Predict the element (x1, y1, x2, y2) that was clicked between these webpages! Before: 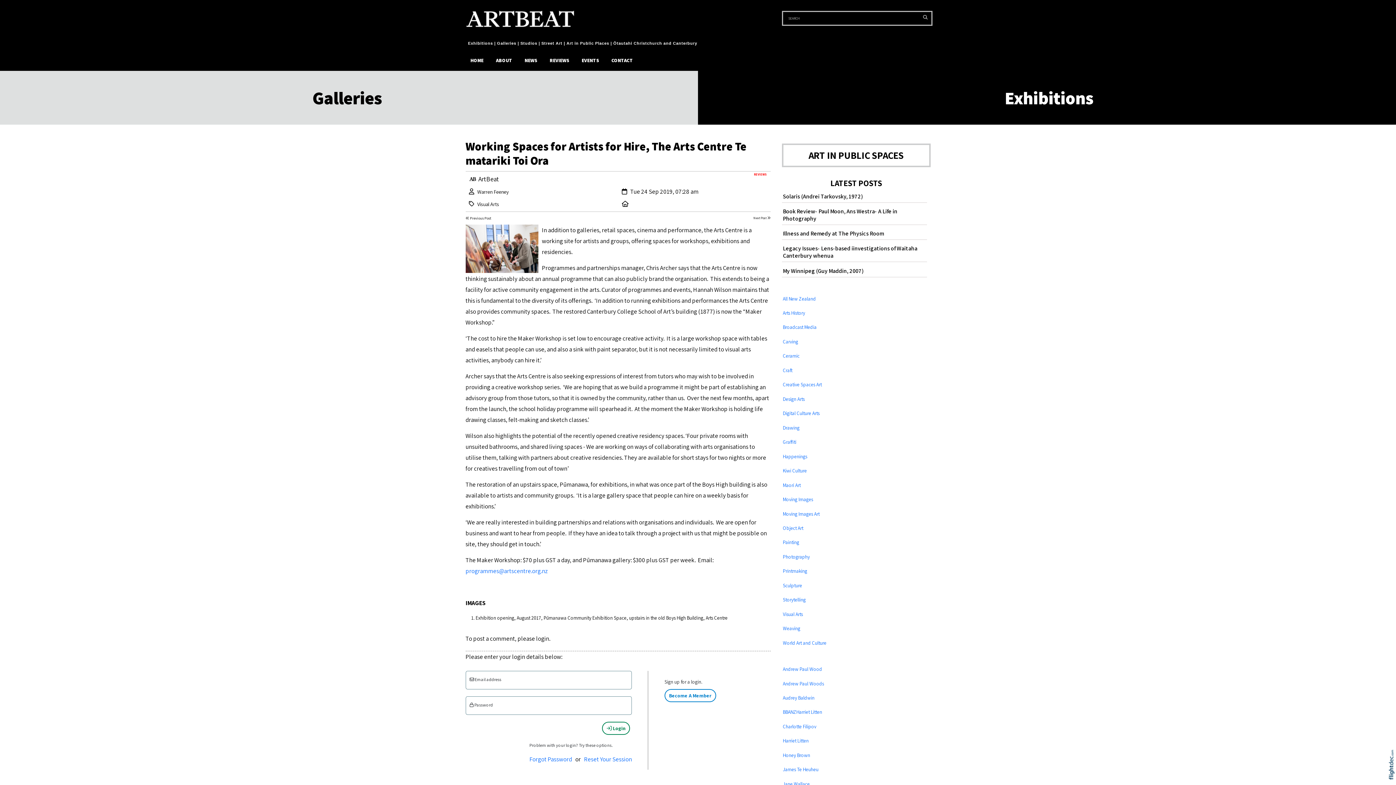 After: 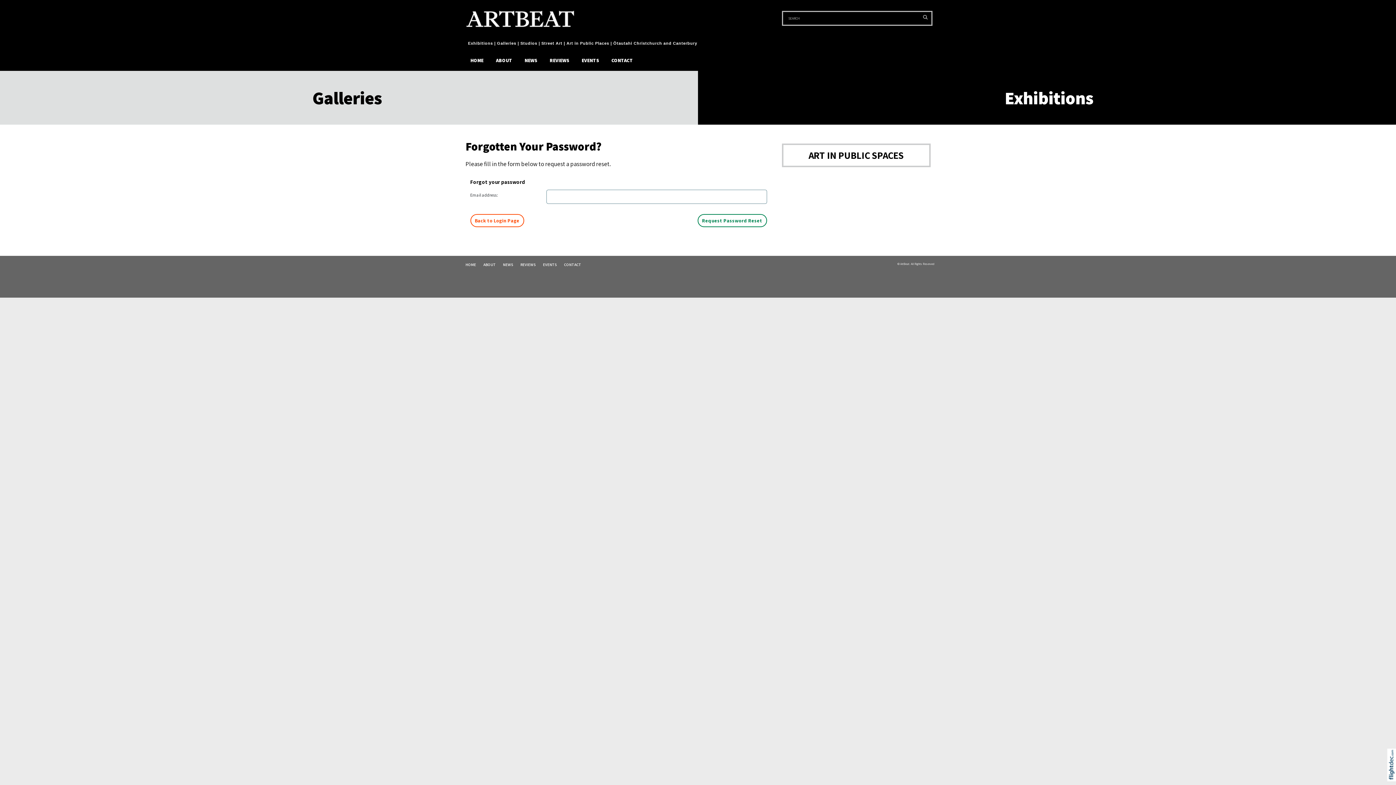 Action: bbox: (529, 755, 572, 763) label: Forgot Password